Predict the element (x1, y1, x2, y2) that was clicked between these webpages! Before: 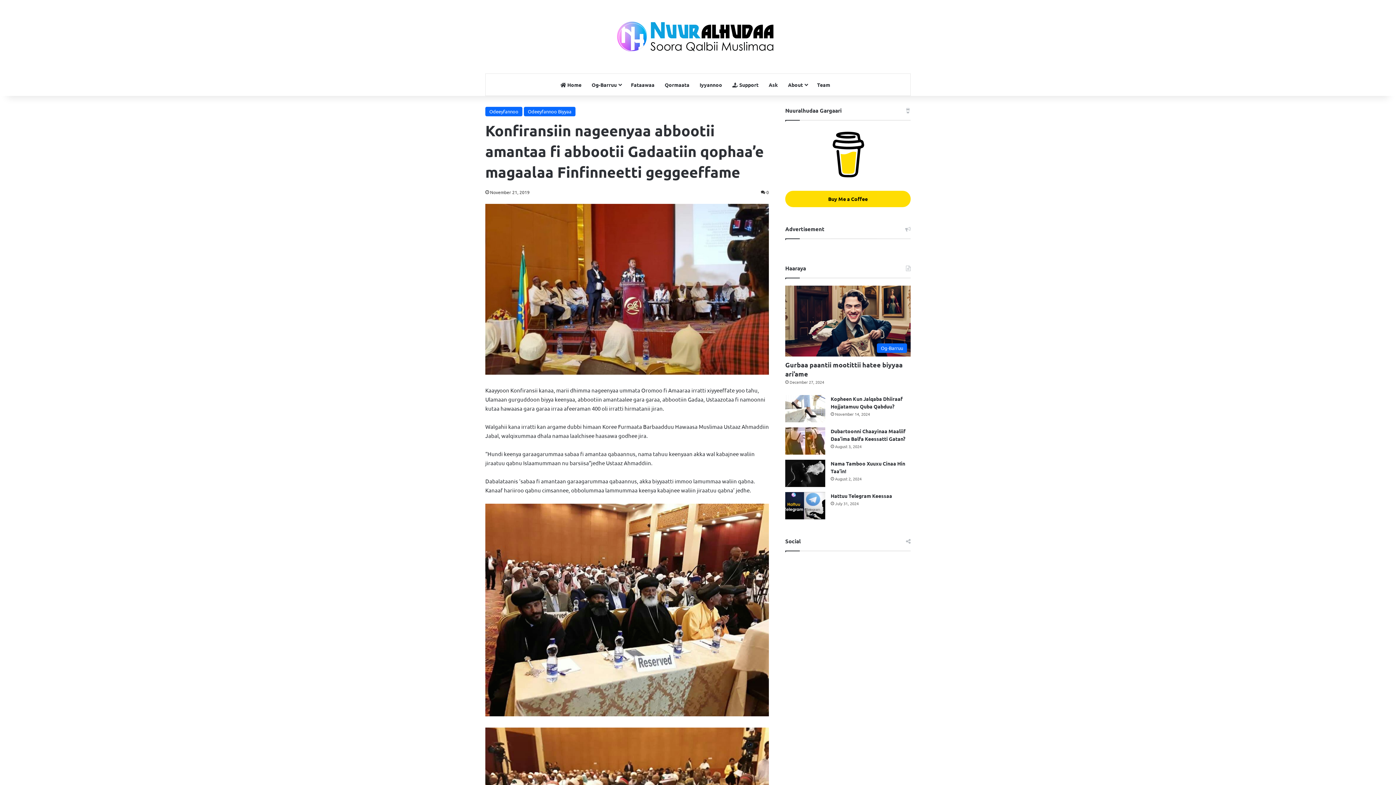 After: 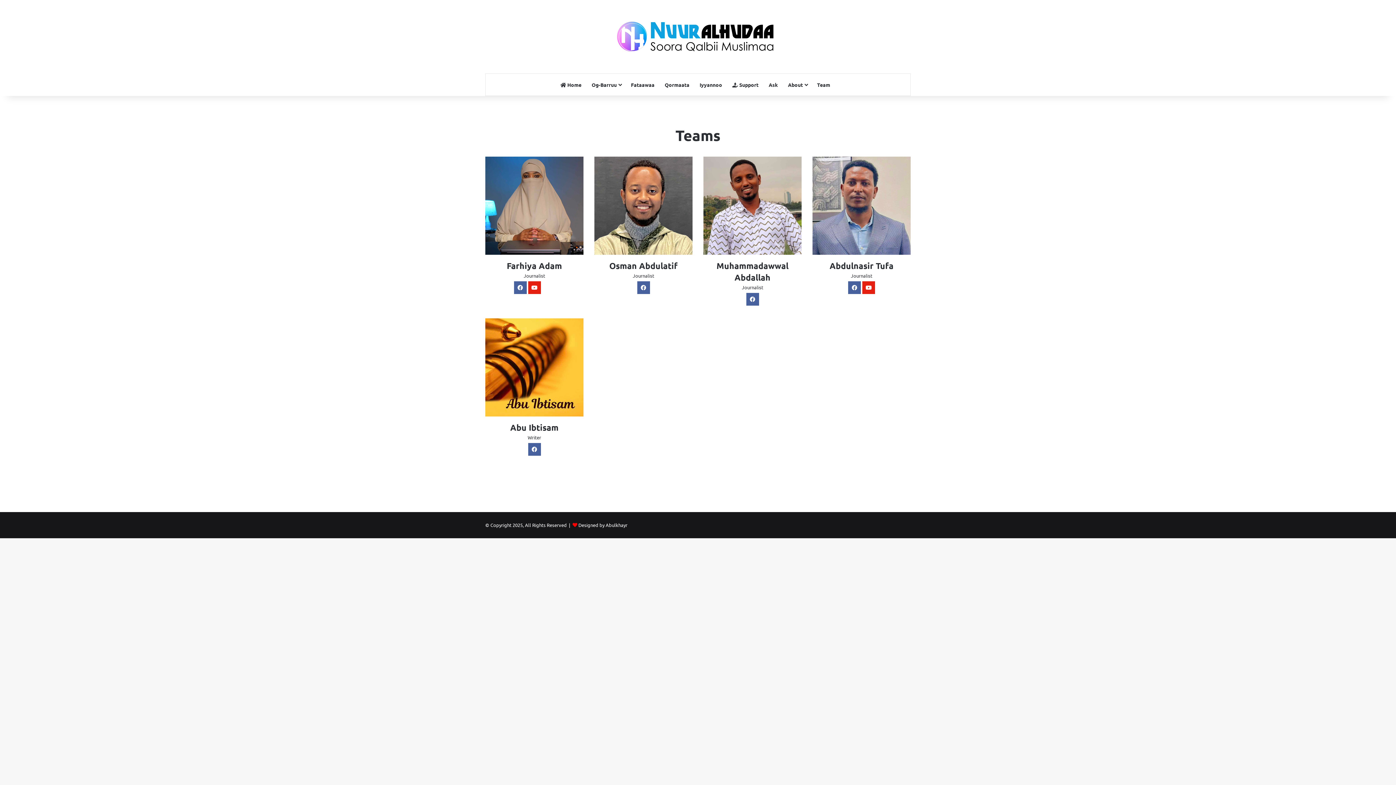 Action: label: Team bbox: (812, 73, 835, 95)